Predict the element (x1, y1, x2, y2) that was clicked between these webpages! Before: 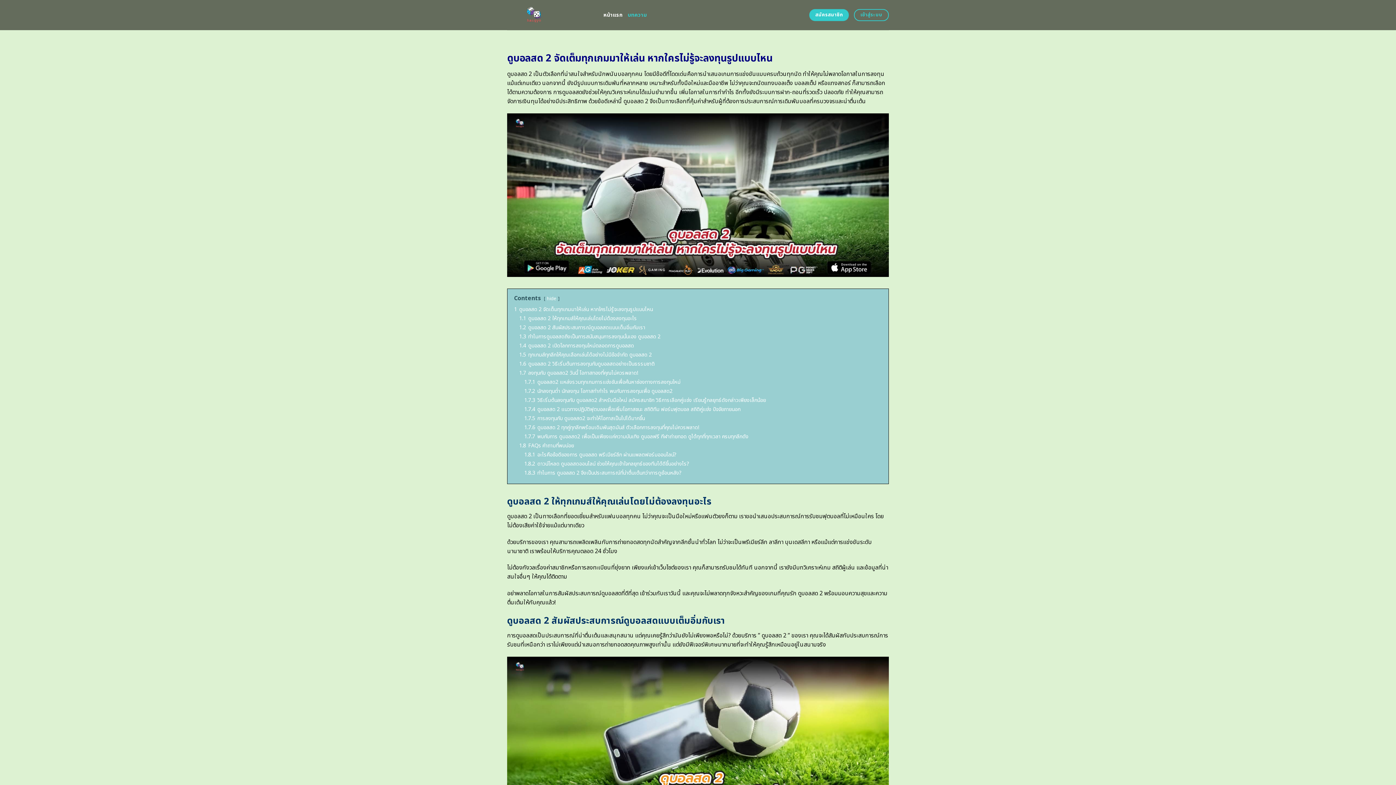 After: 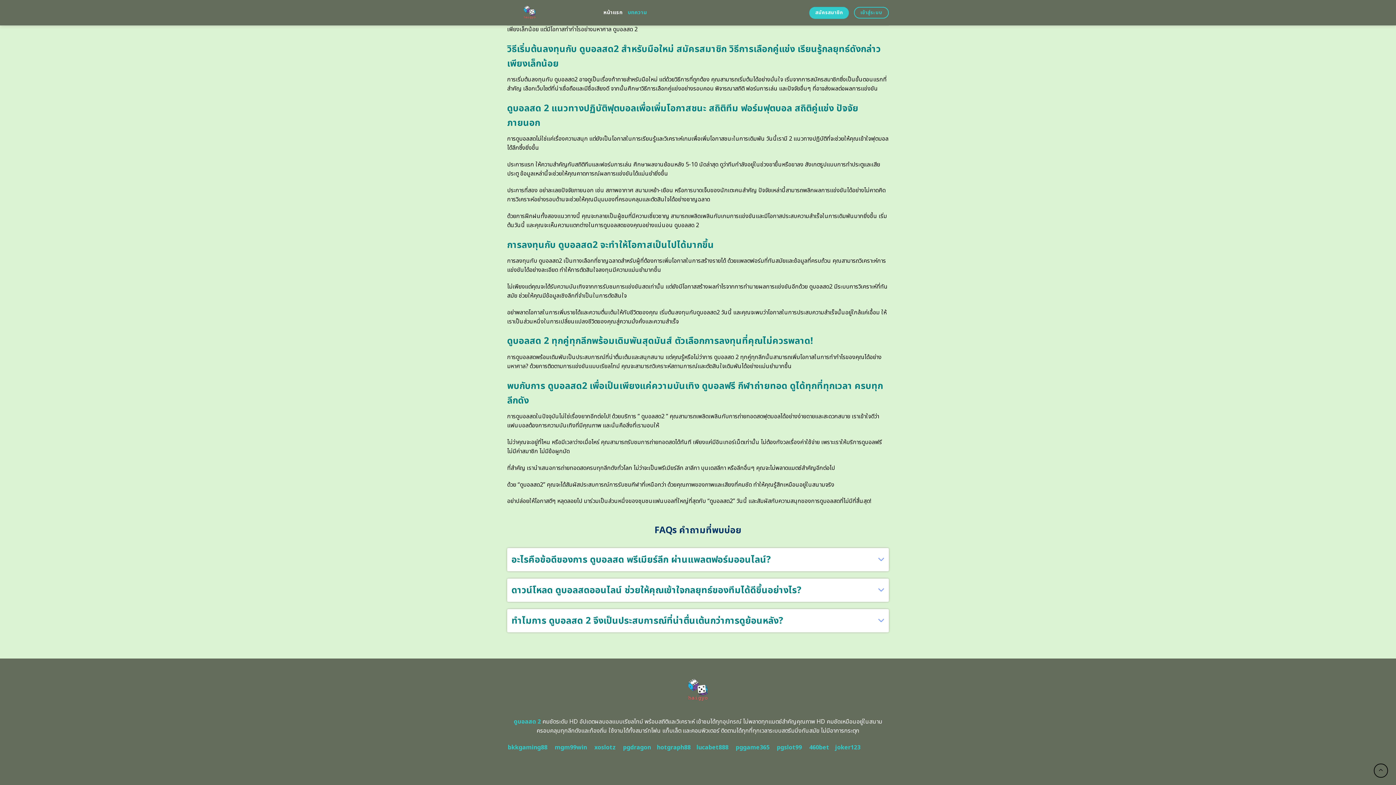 Action: bbox: (524, 405, 740, 413) label: 1.7.4 ดูบอลสด 2 แนวทางปฏิบัติฟุตบอลเพื่อเพิ่มโอกาสชนะ สถิติทีม ฟอร์มฟุตบอล สถิติคู่แข่ง ปัจจัยภายนอก